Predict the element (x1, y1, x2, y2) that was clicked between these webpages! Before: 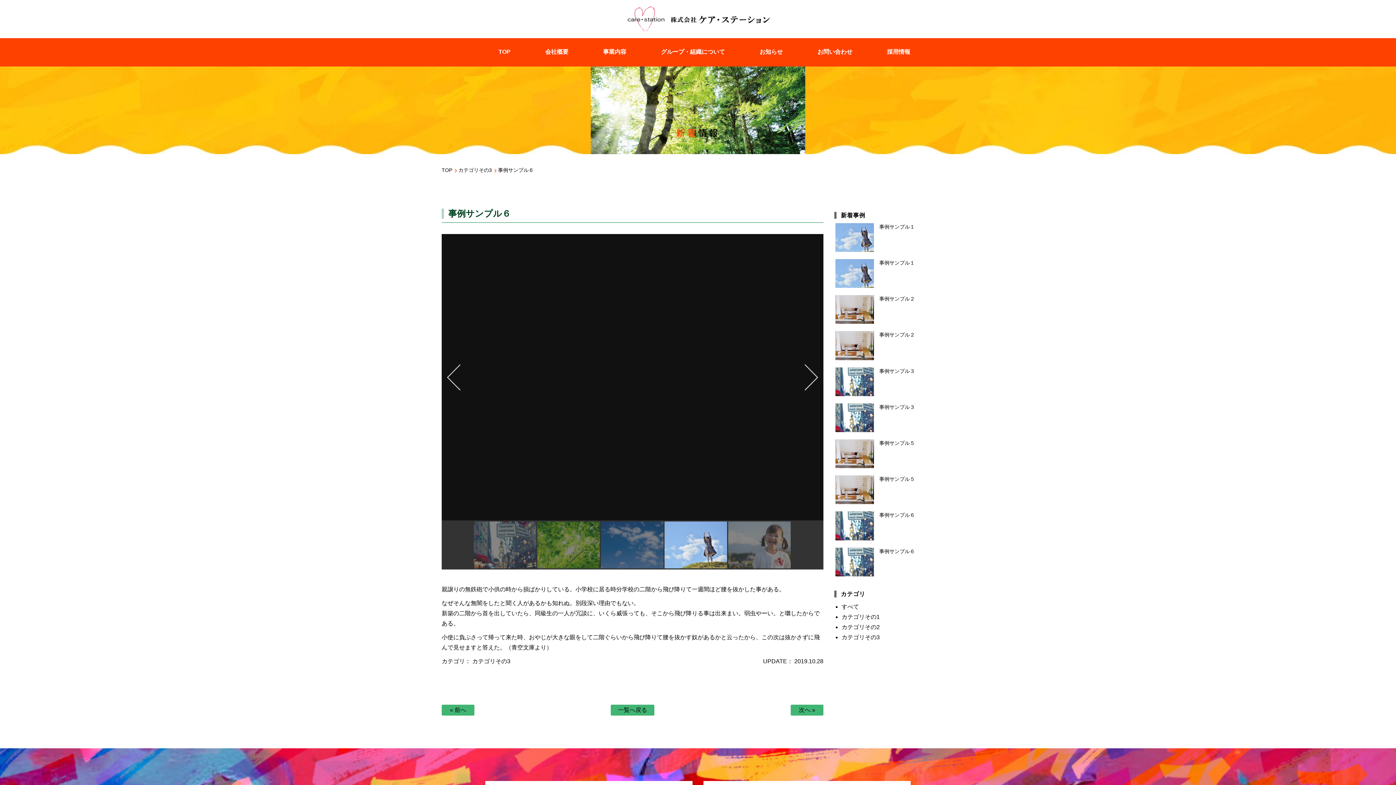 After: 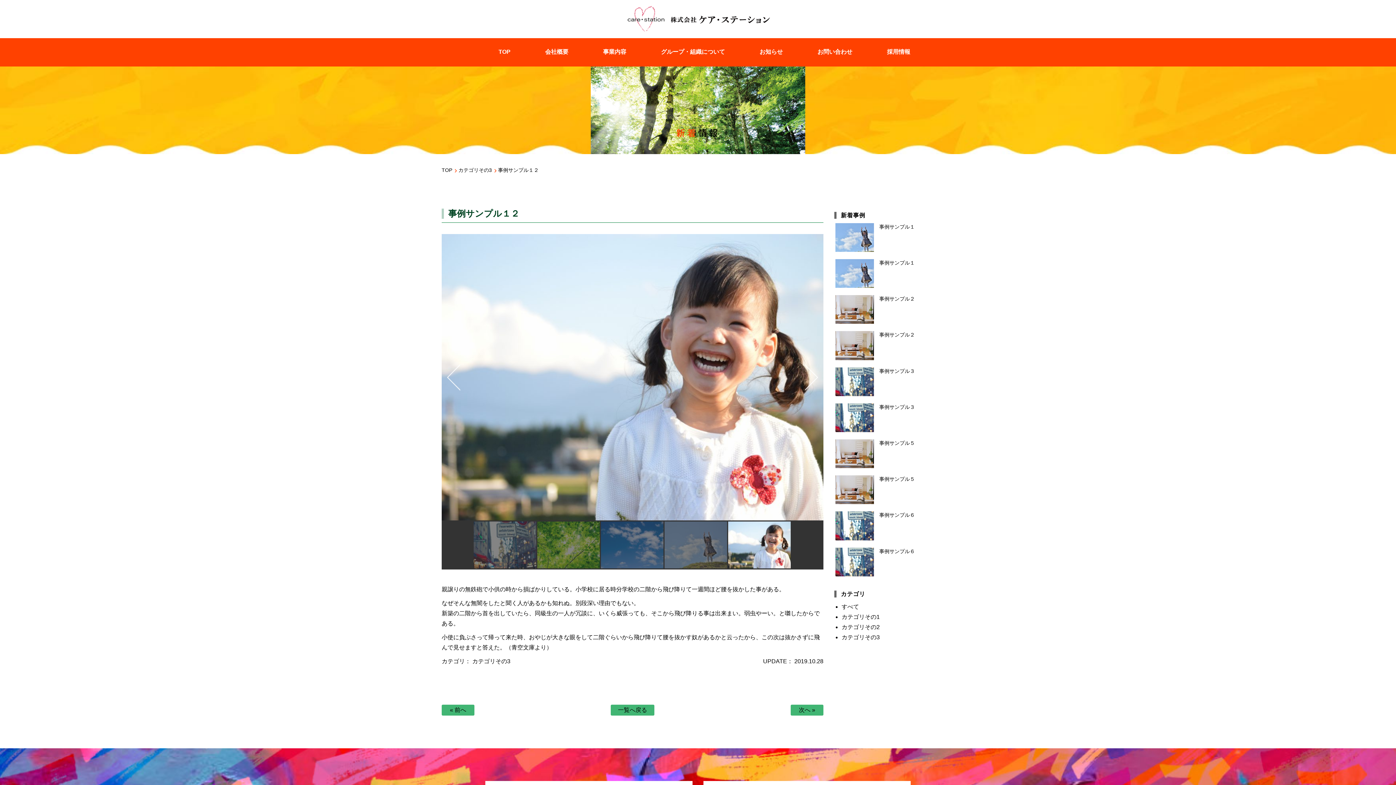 Action: label: « 前へ bbox: (441, 705, 474, 716)